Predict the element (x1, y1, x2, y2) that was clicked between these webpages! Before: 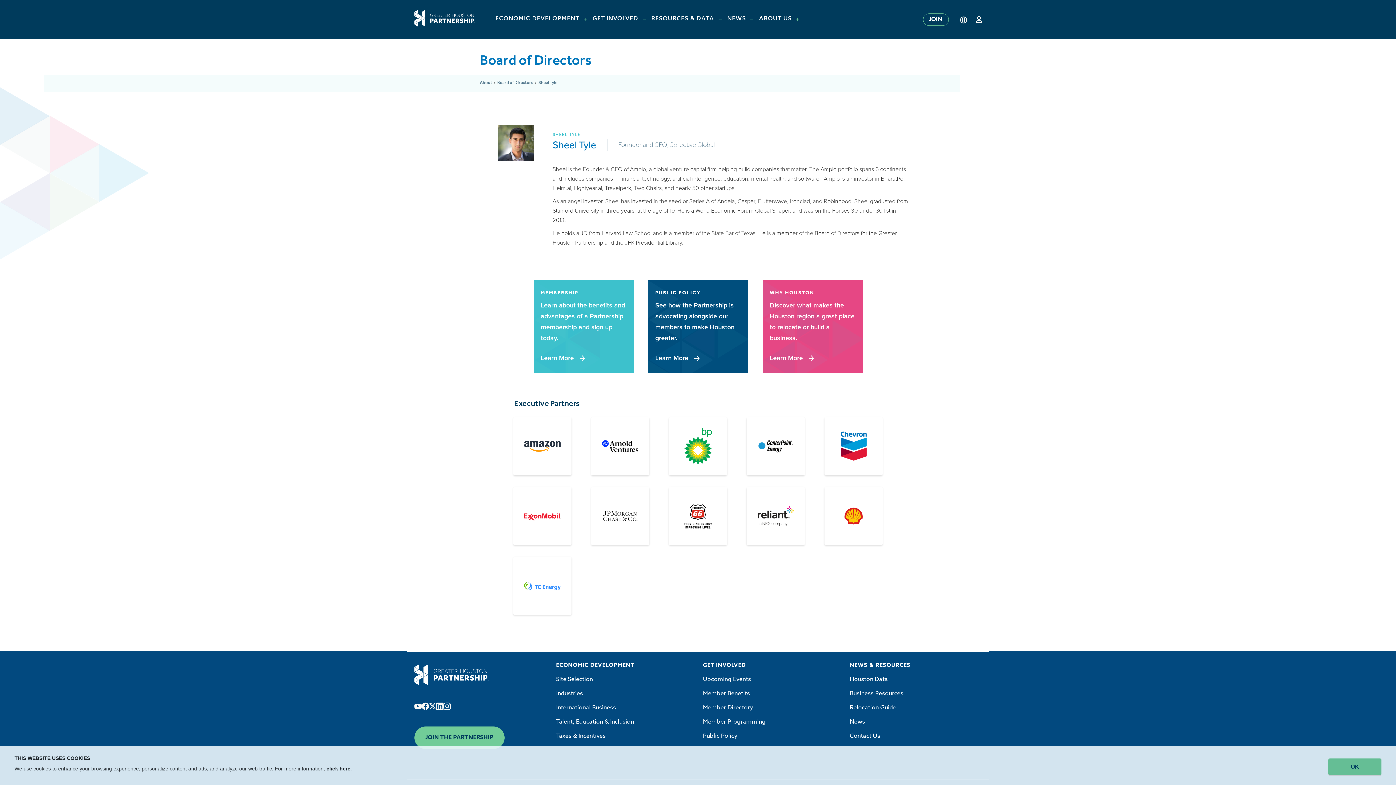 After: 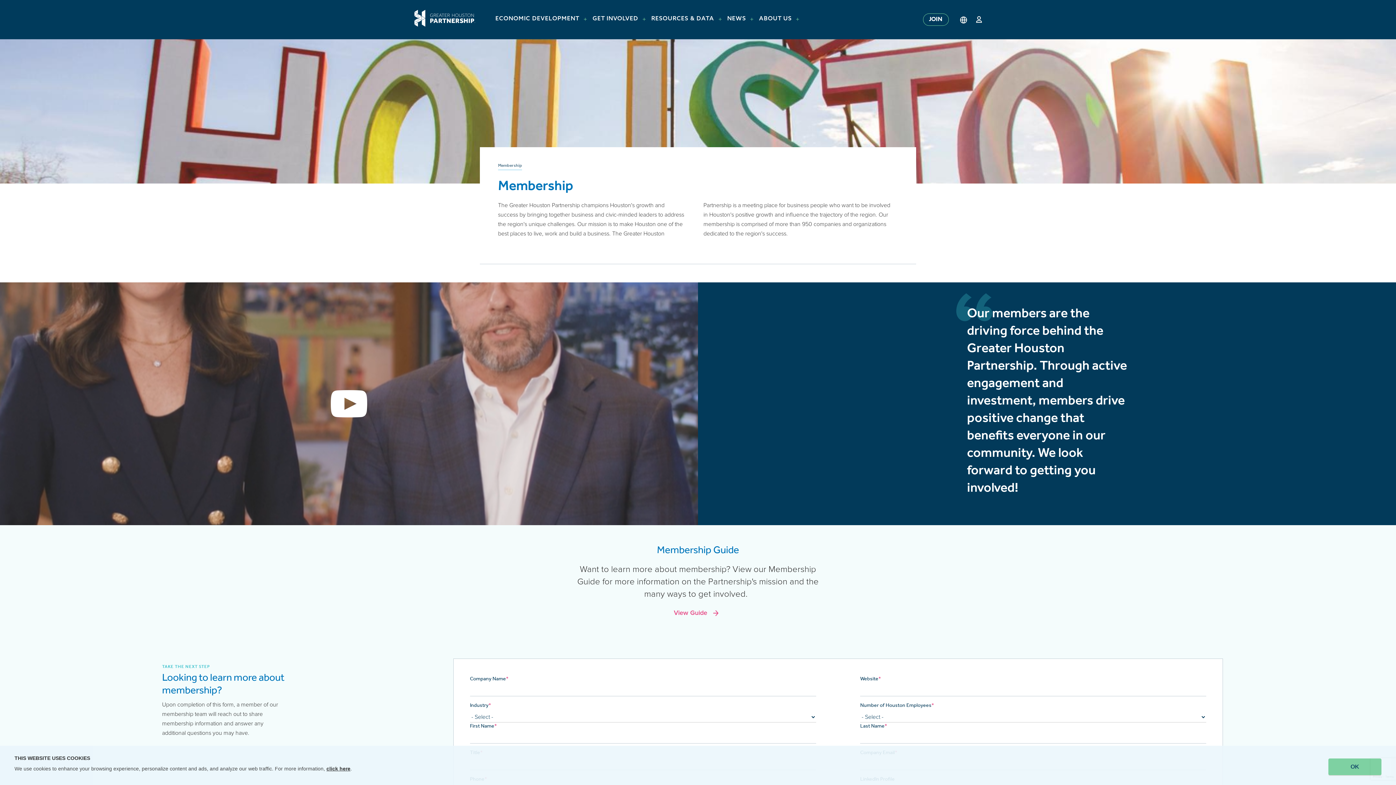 Action: bbox: (540, 353, 588, 364) label: Learn More